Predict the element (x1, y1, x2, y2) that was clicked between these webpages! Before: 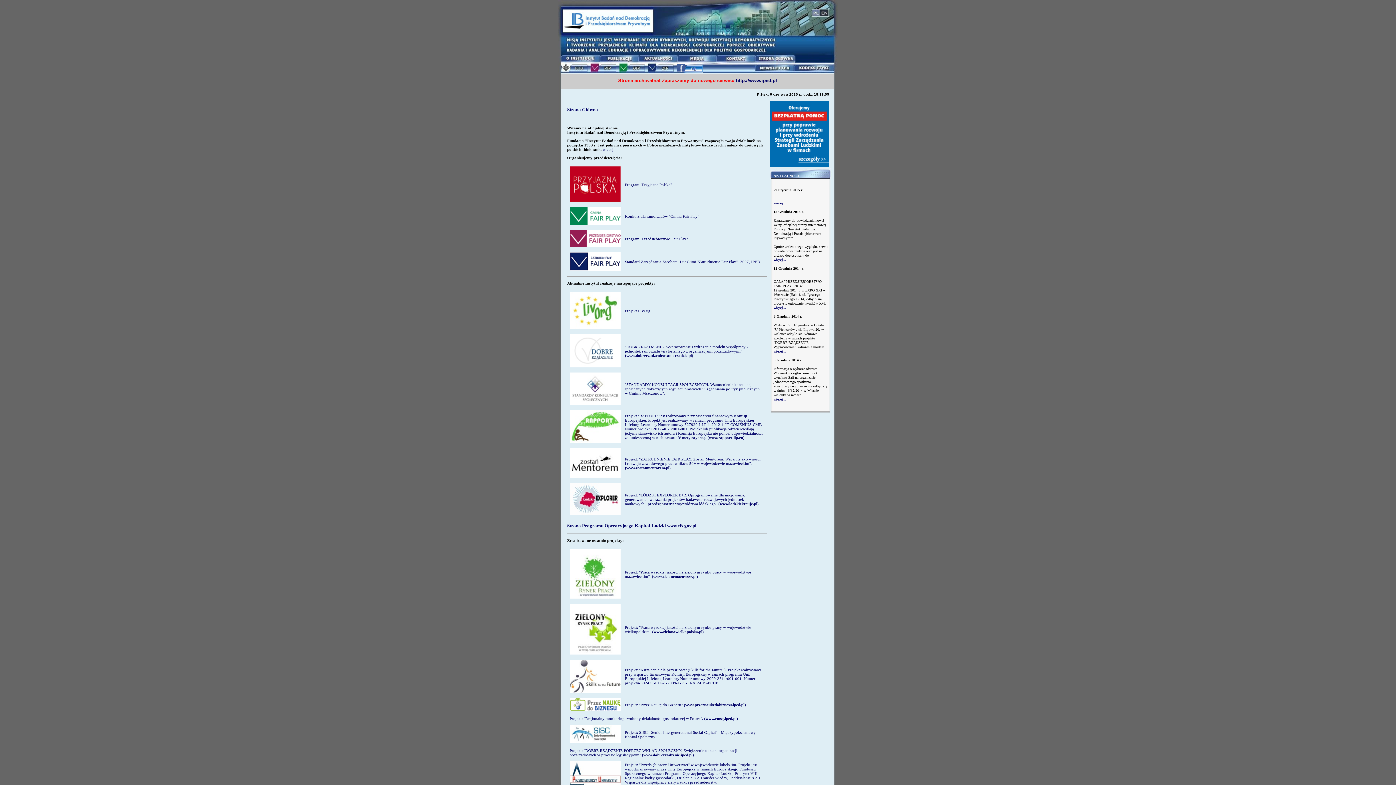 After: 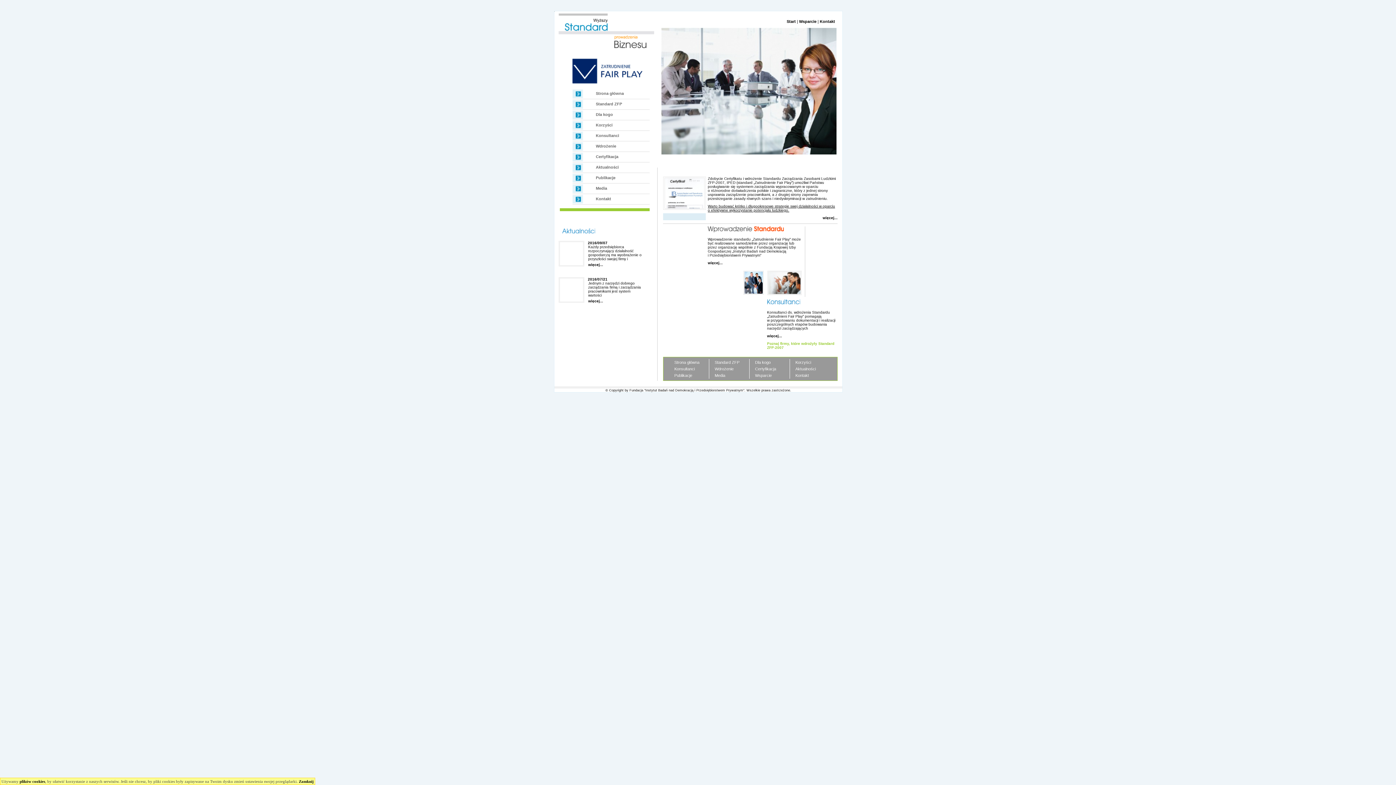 Action: bbox: (569, 267, 620, 271)